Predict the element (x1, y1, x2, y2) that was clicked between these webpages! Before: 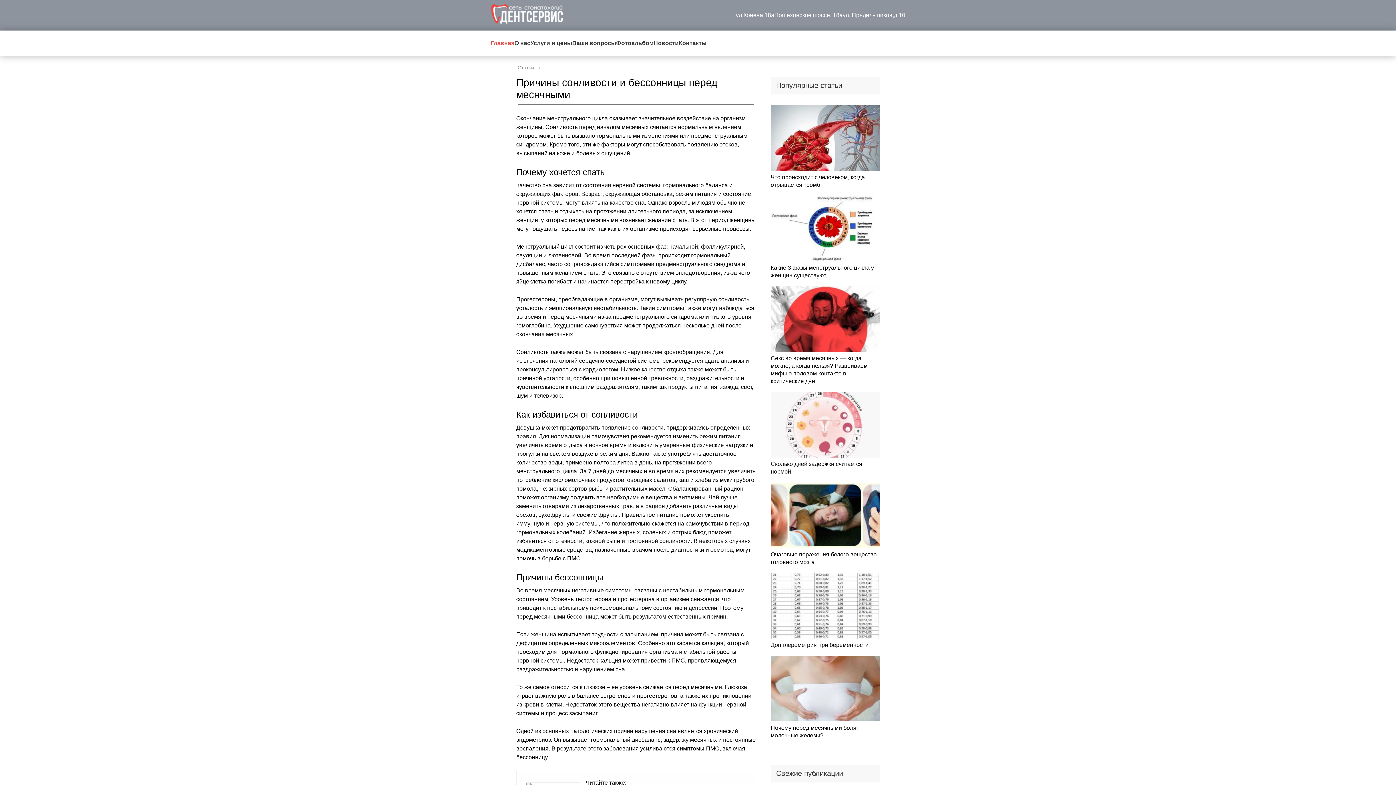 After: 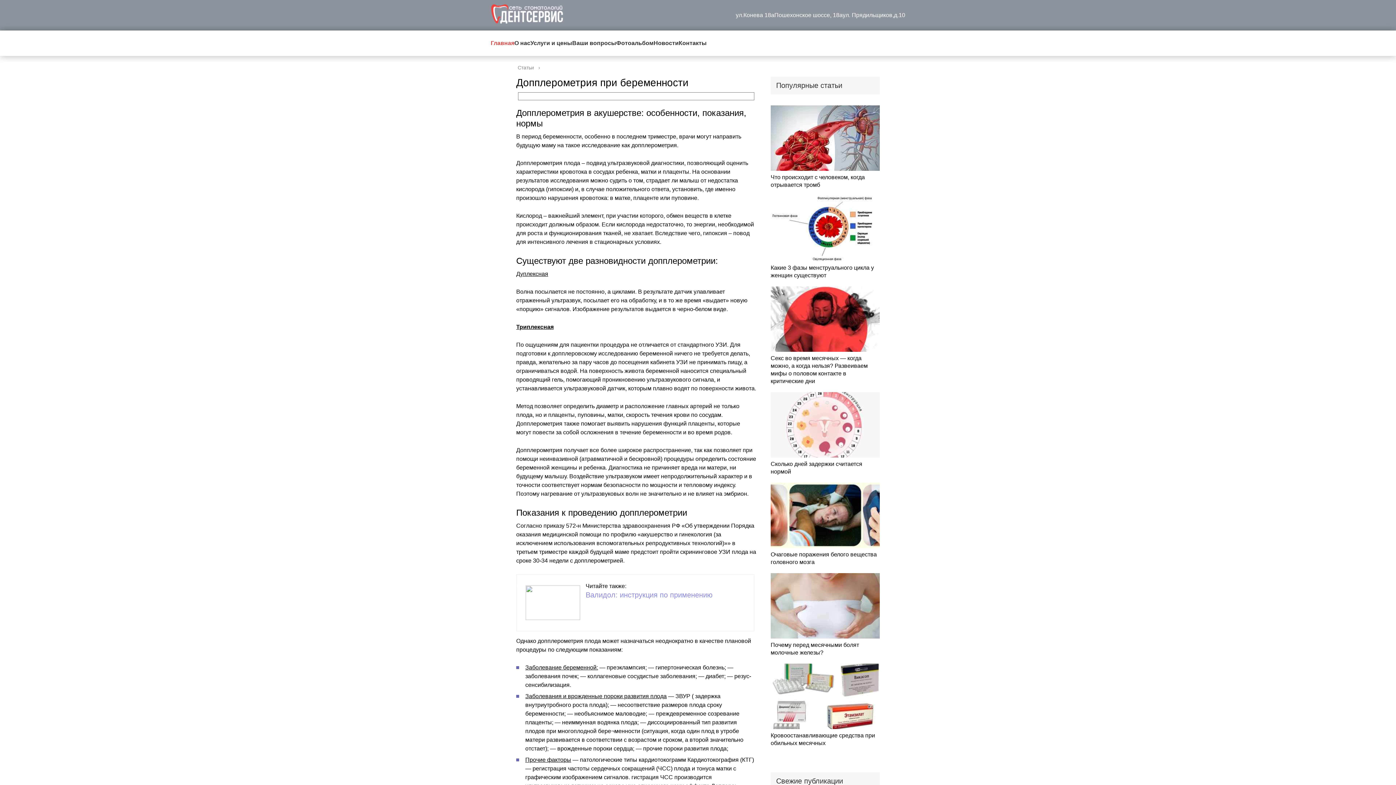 Action: label: Допплерометрия при беременности bbox: (770, 642, 868, 648)